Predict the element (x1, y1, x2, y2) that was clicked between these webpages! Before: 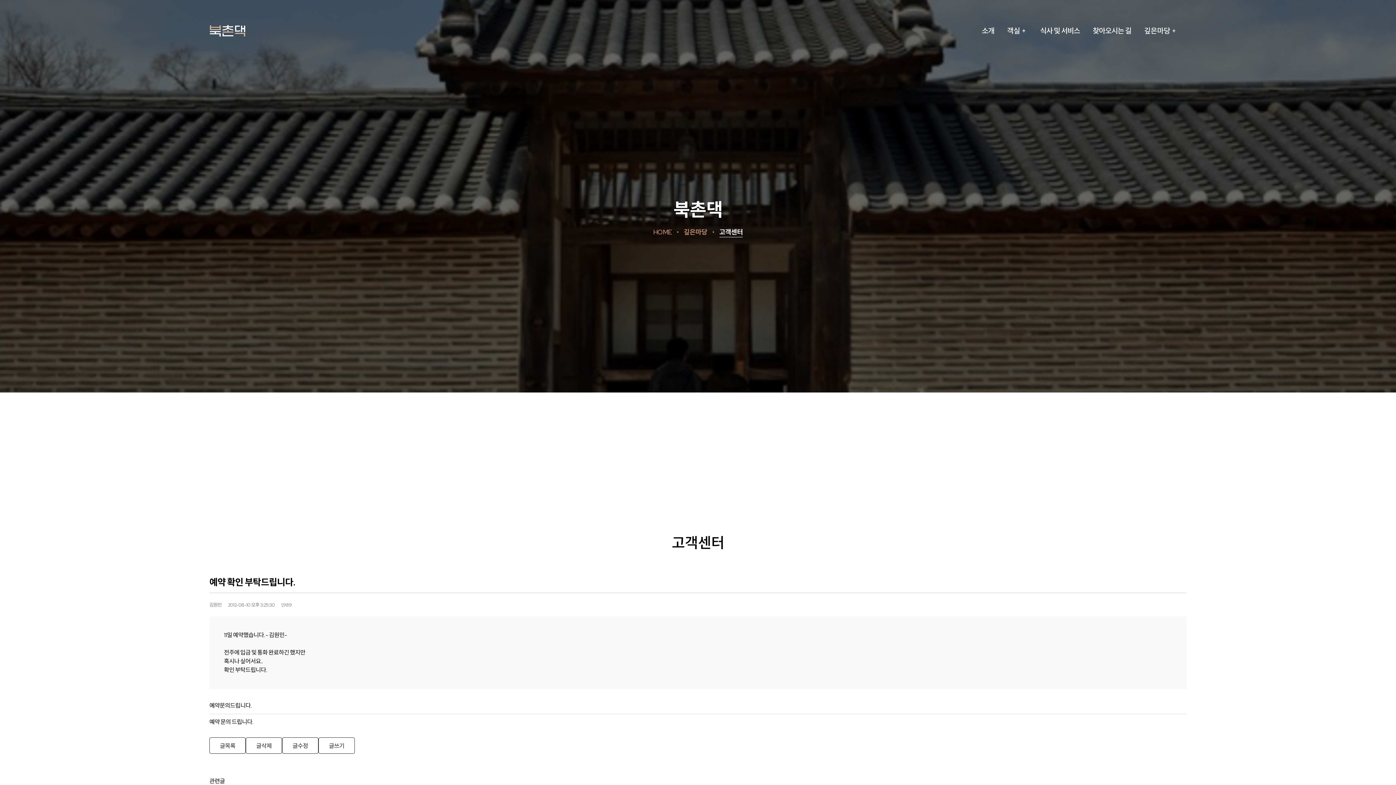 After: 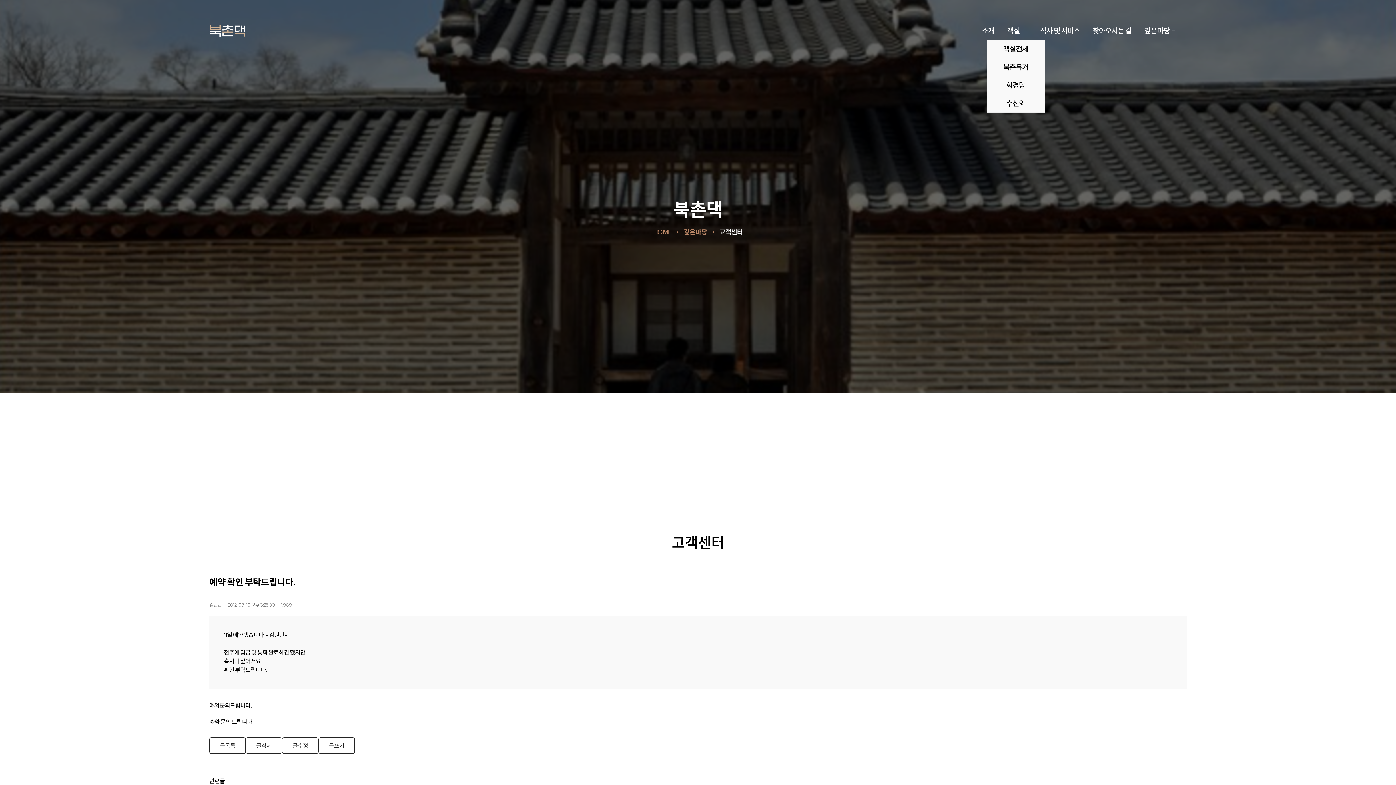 Action: label: 객실 bbox: (1007, 21, 1027, 40)